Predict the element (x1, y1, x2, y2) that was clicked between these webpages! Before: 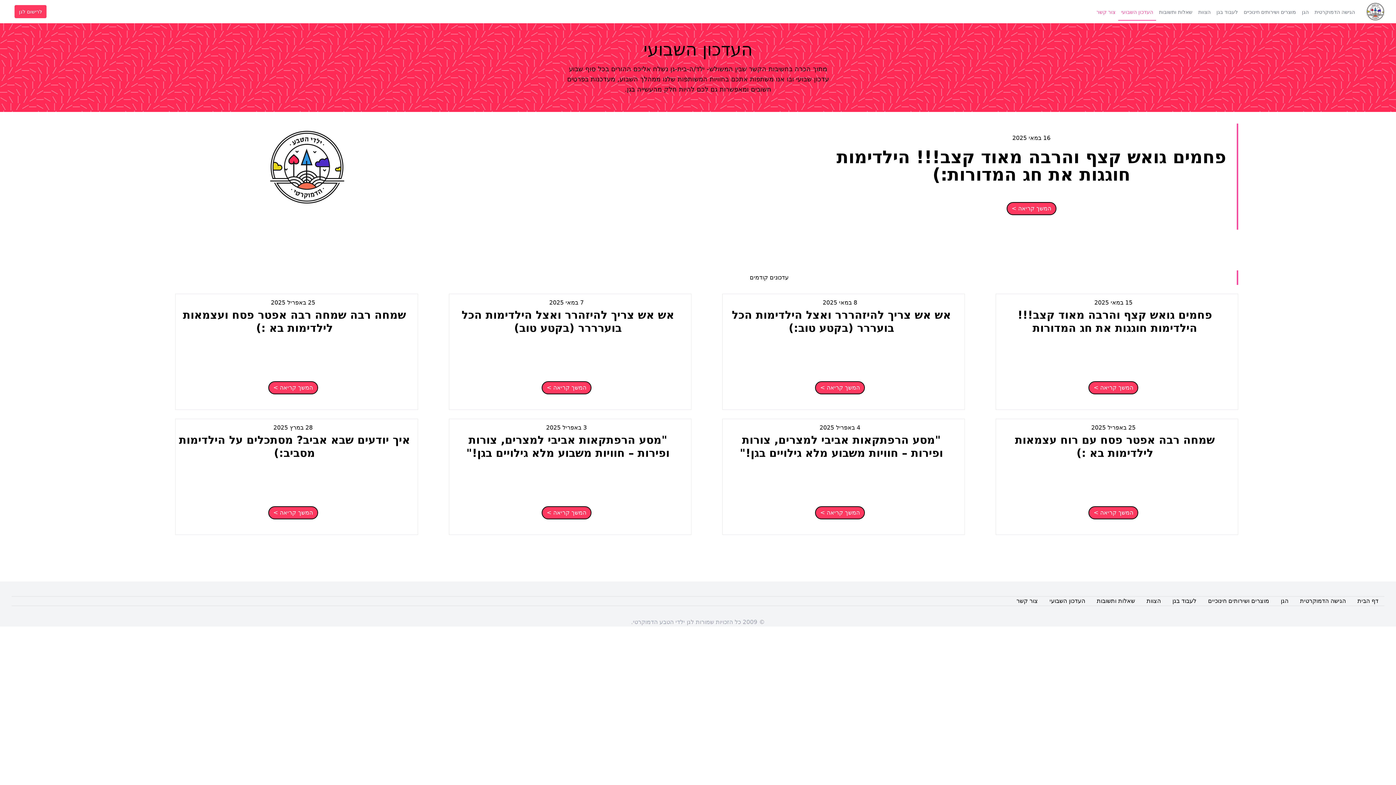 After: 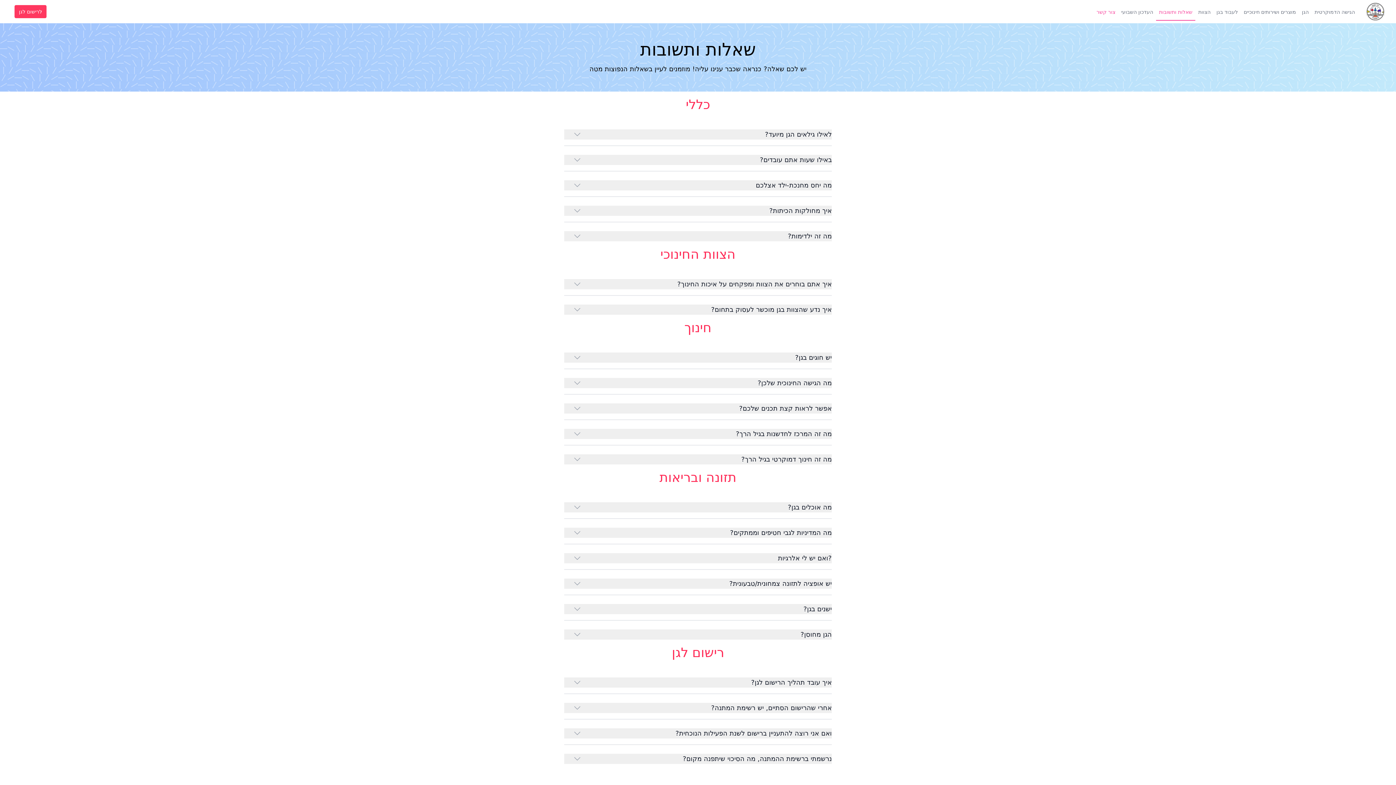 Action: bbox: (1156, 2, 1195, 20) label: שאלות ותשובות